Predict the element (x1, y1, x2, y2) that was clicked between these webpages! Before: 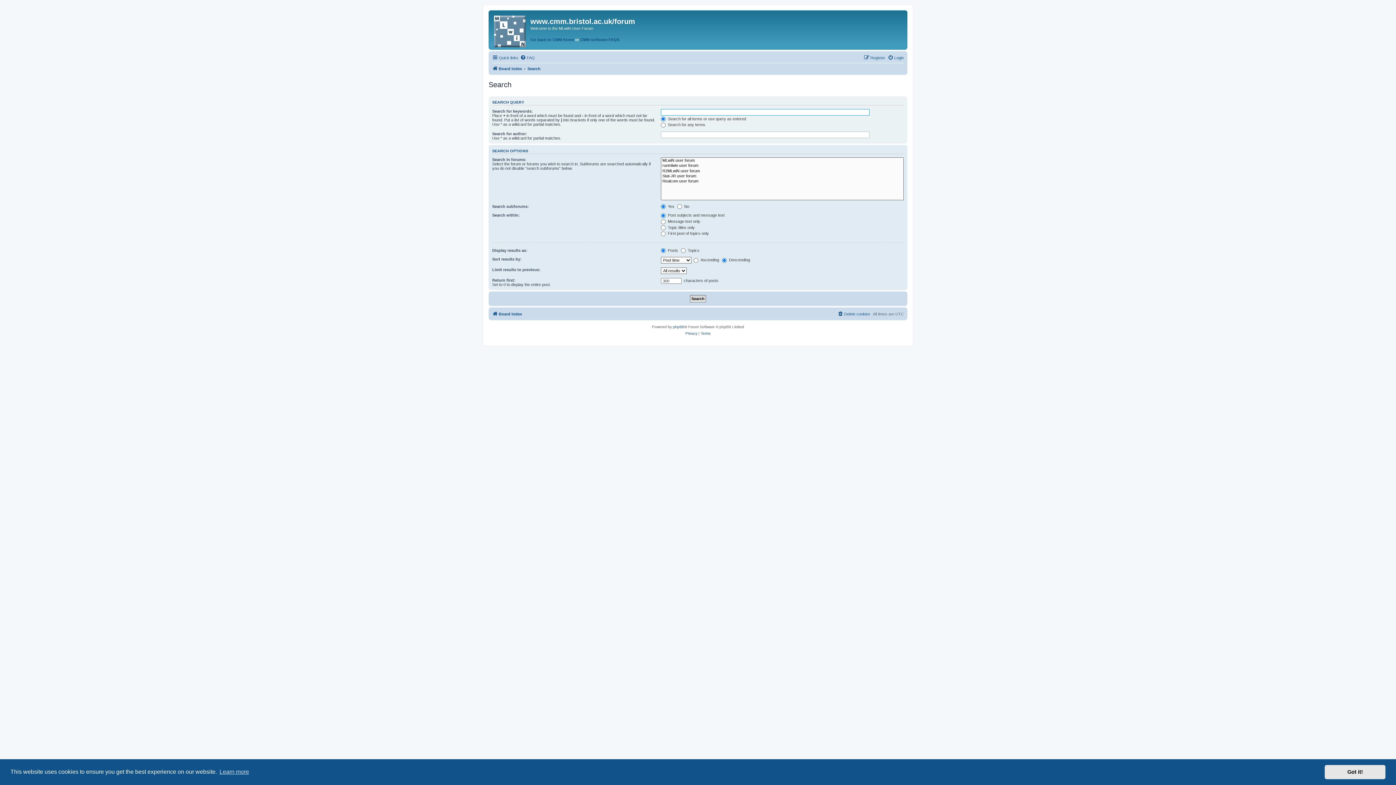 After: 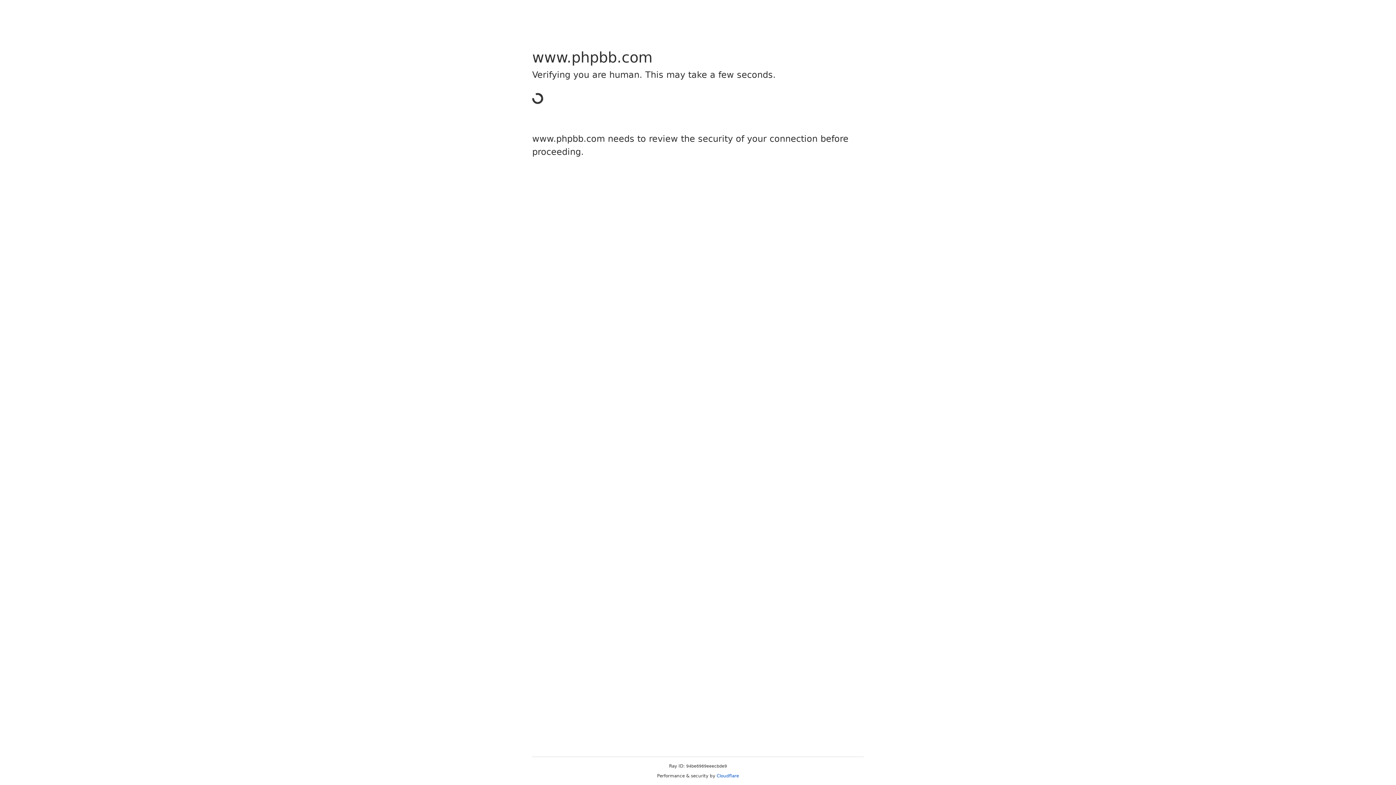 Action: label: phpBB bbox: (673, 324, 684, 330)